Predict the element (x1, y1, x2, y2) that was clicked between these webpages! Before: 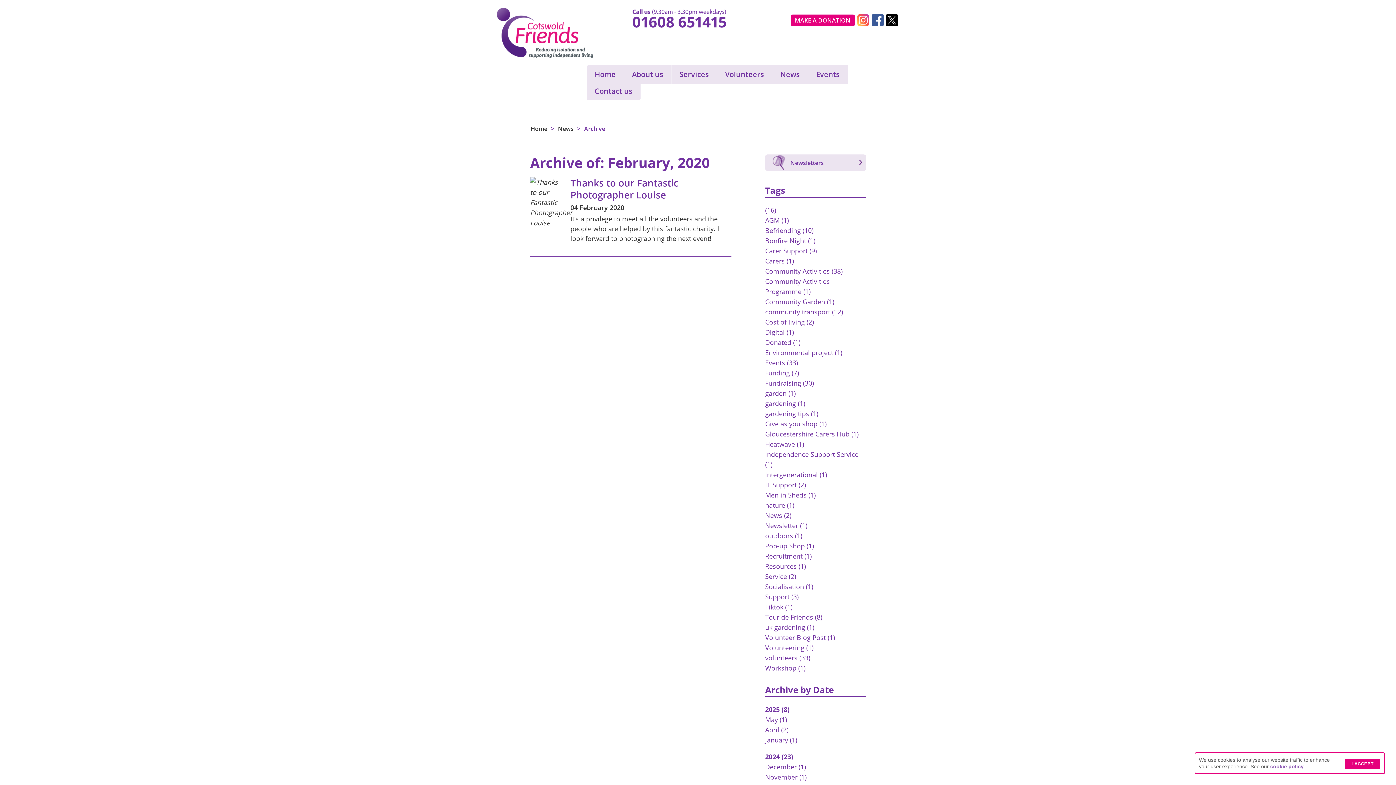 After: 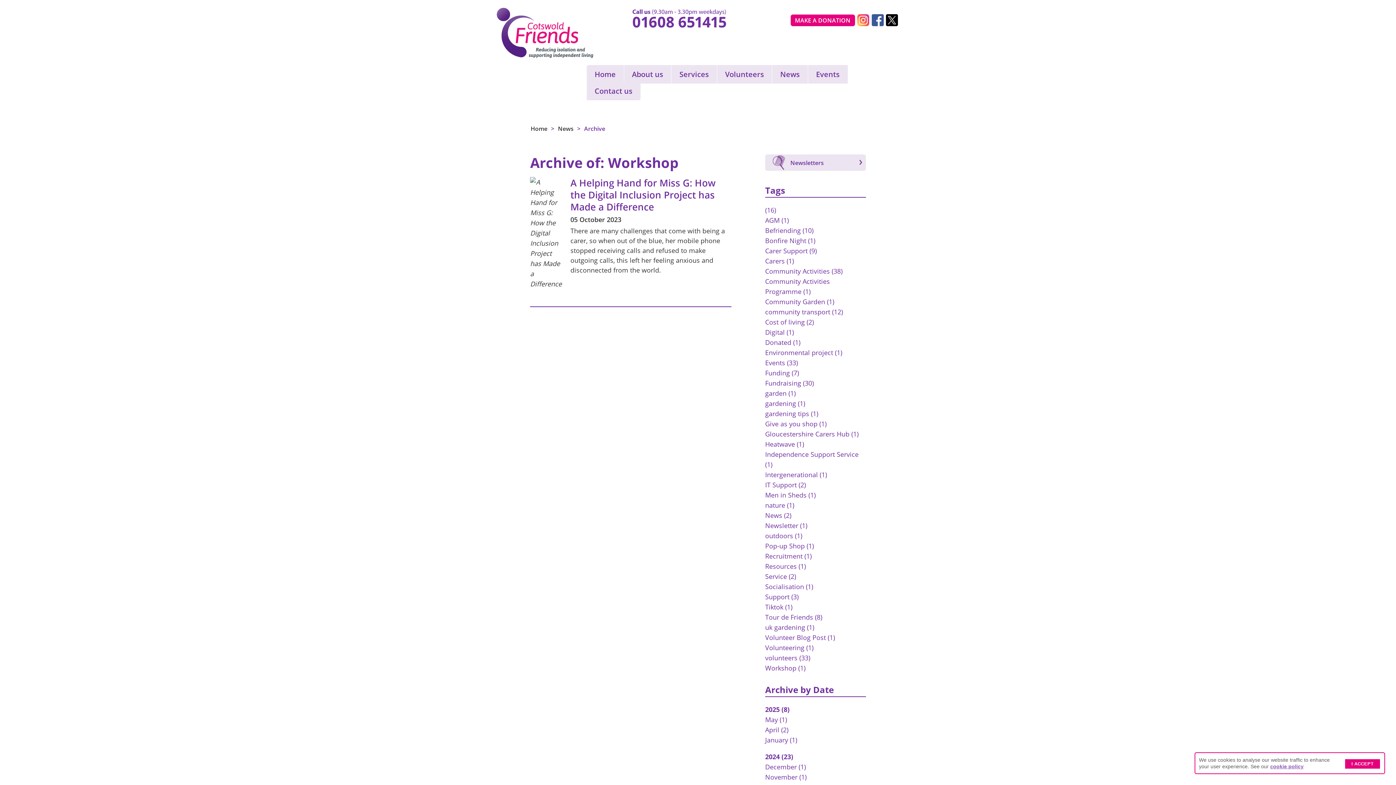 Action: label: Workshop (1) bbox: (765, 664, 805, 672)